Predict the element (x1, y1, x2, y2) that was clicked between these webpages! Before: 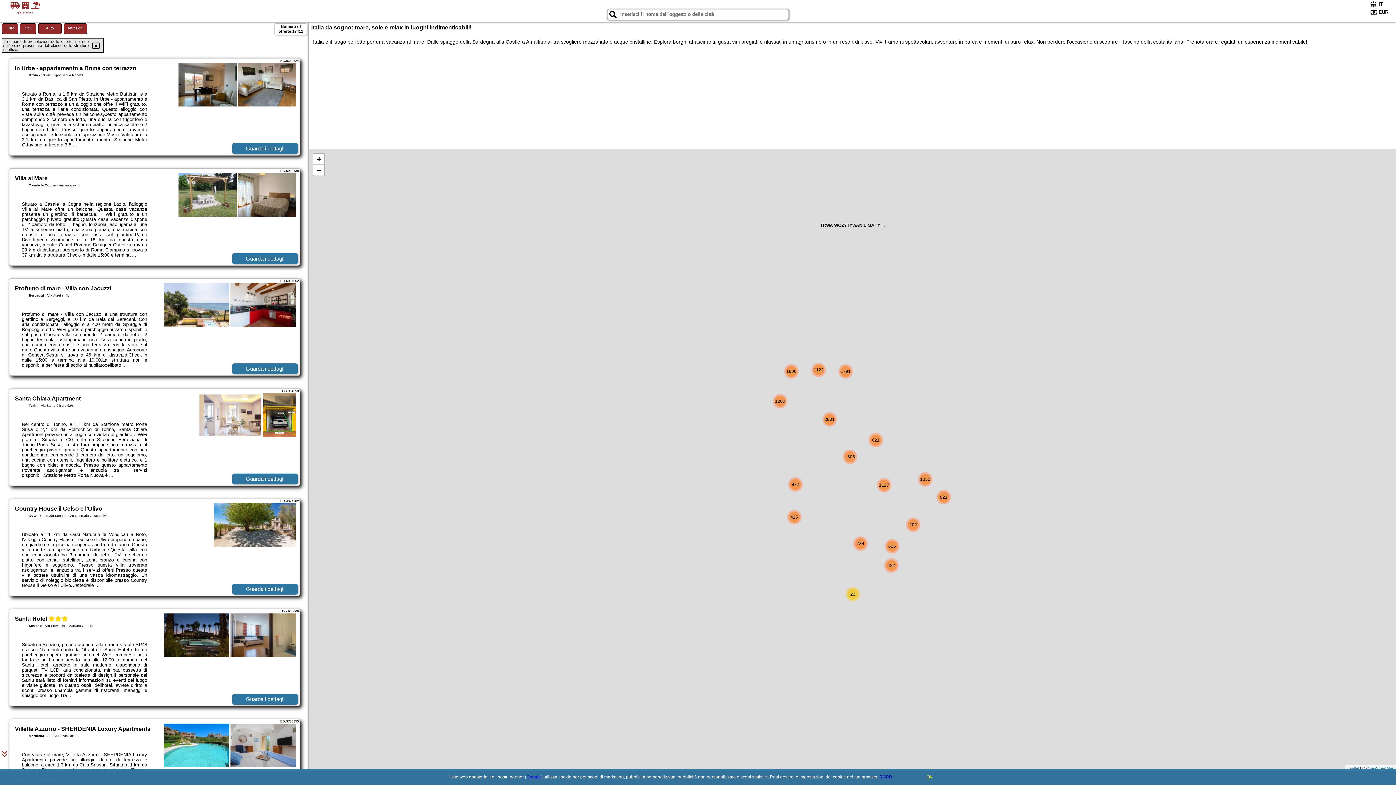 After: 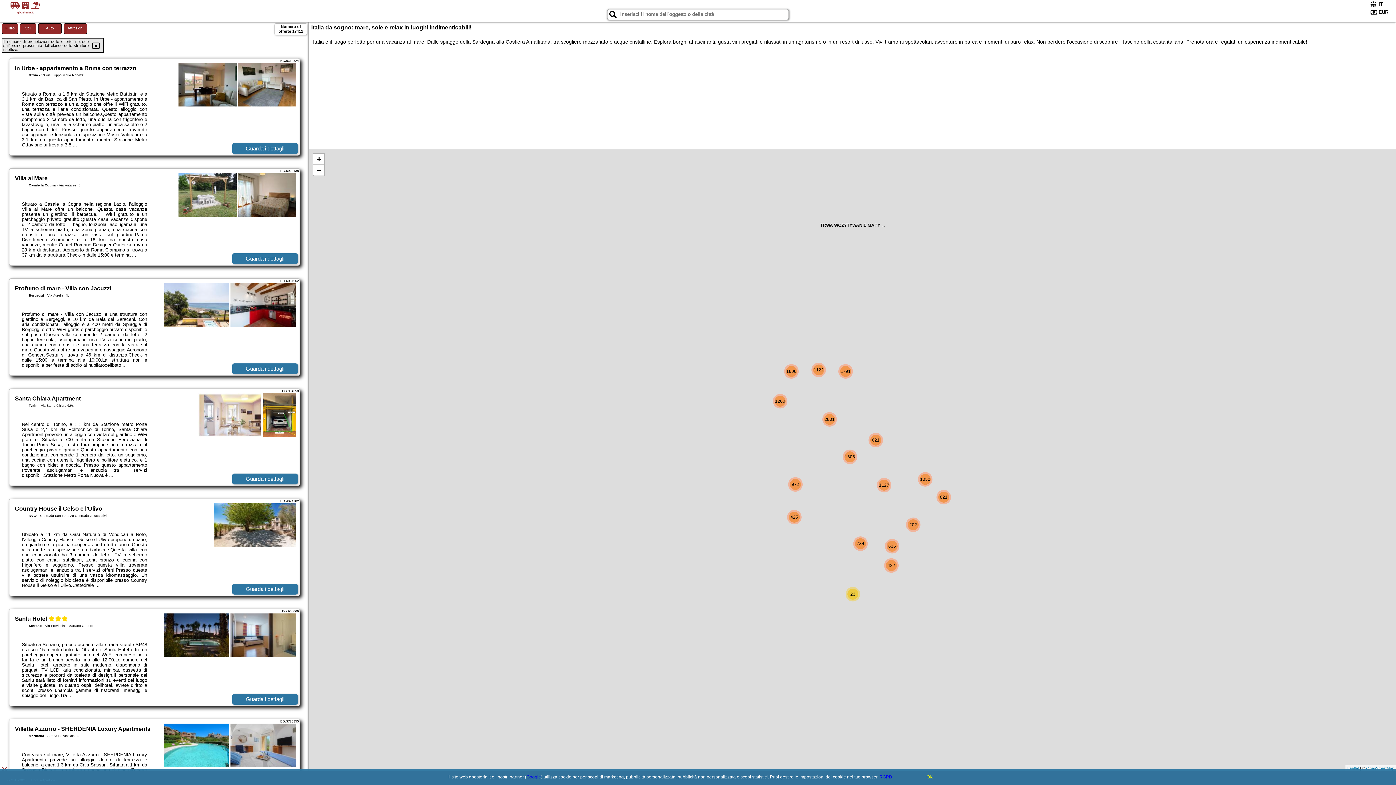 Action: label: RGPD bbox: (879, 774, 892, 780)